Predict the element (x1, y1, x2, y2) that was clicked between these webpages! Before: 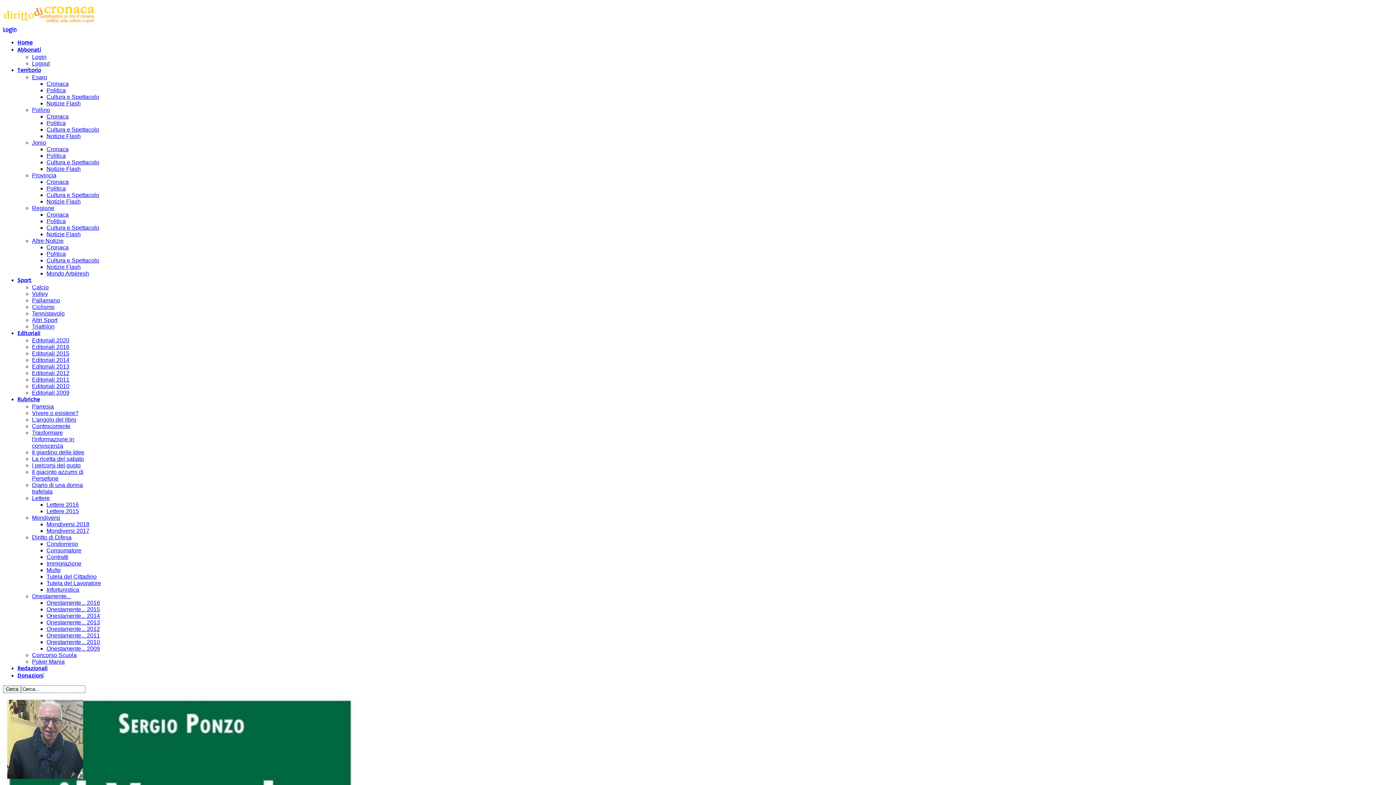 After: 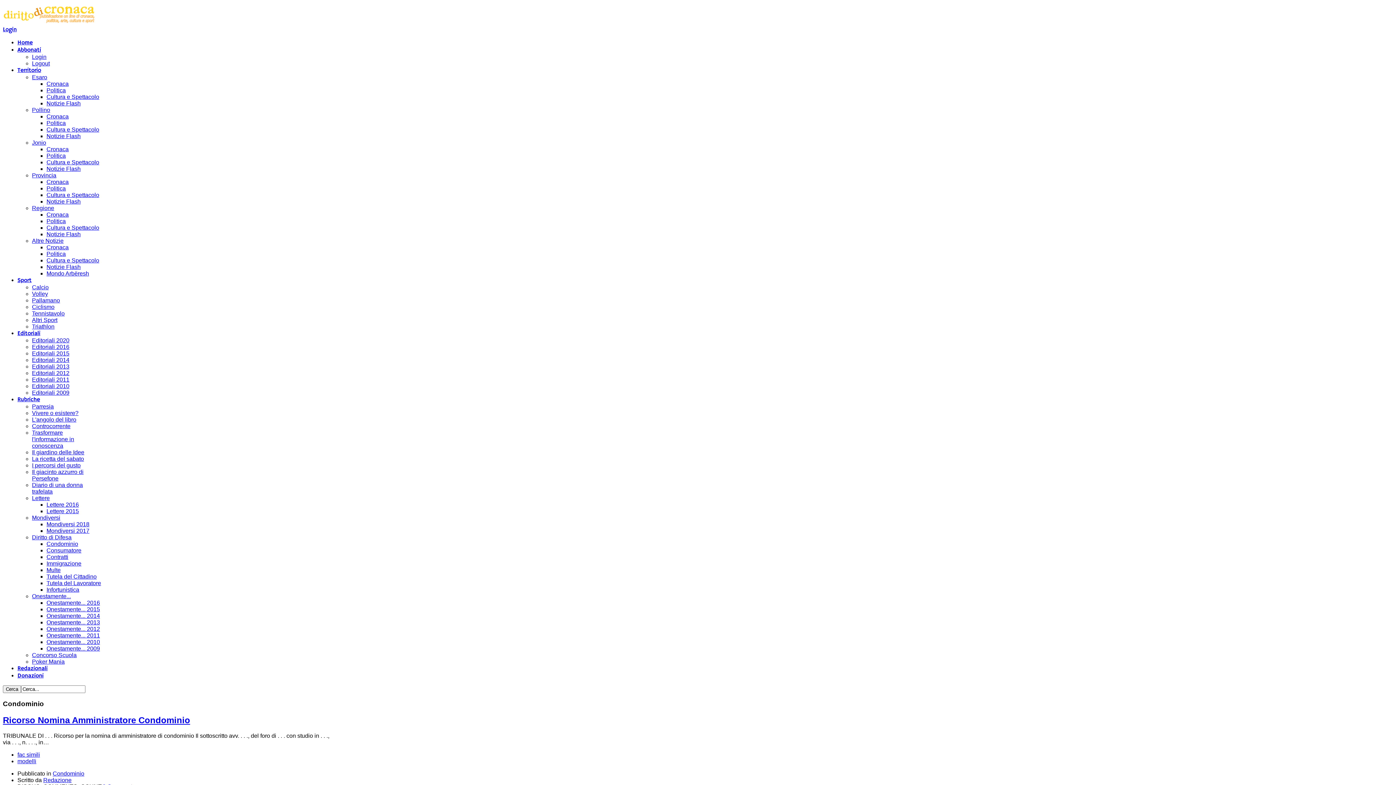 Action: bbox: (46, 541, 78, 547) label: Condominio